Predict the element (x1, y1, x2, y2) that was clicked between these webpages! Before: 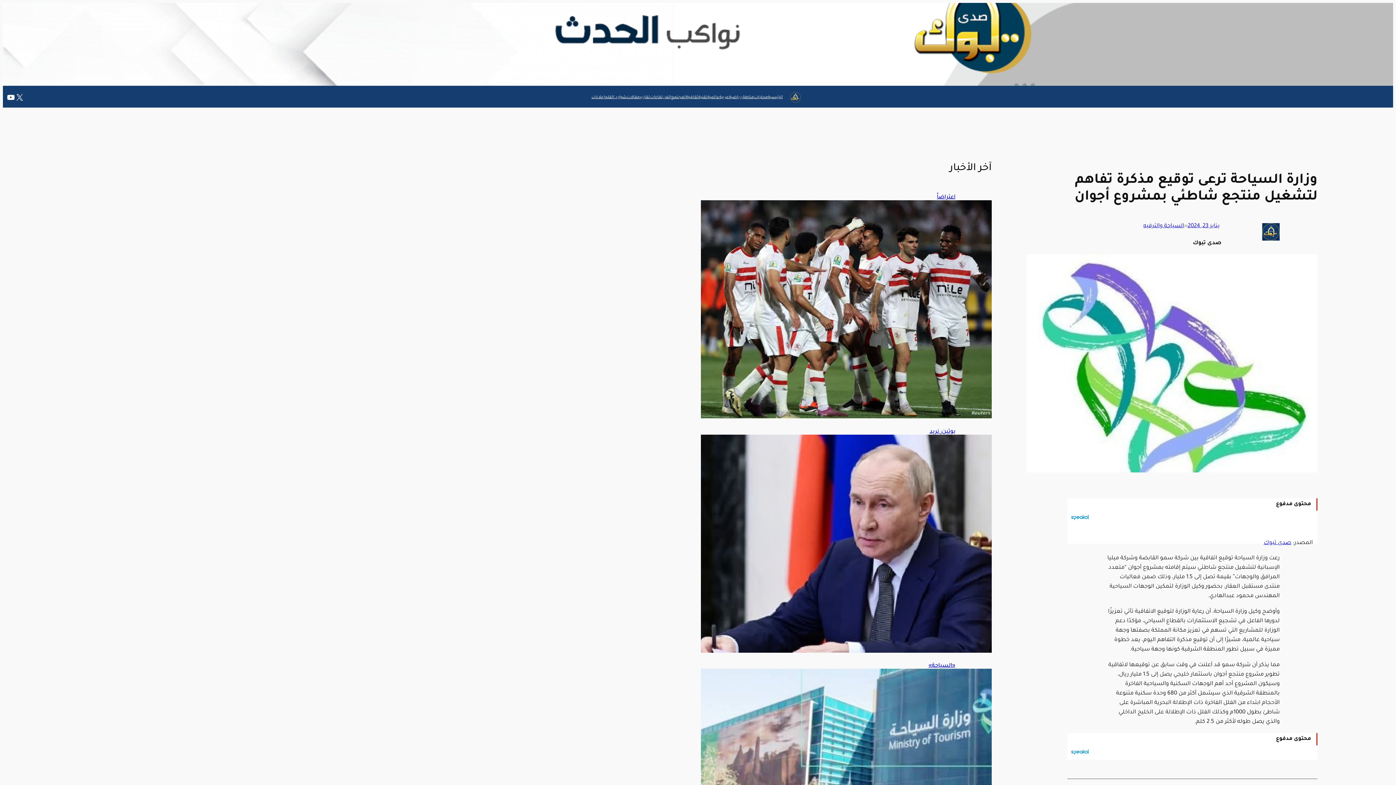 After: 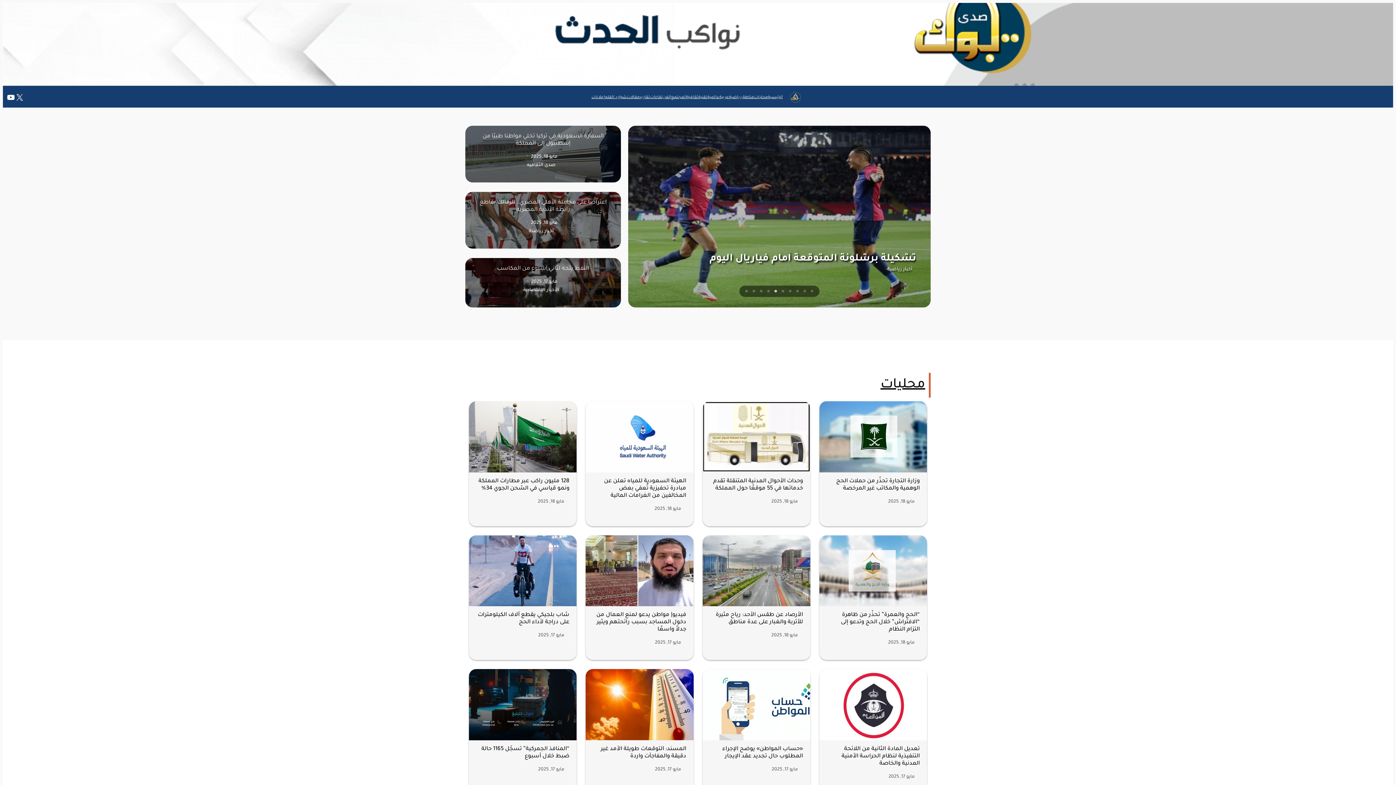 Action: bbox: (790, 92, 801, 102)